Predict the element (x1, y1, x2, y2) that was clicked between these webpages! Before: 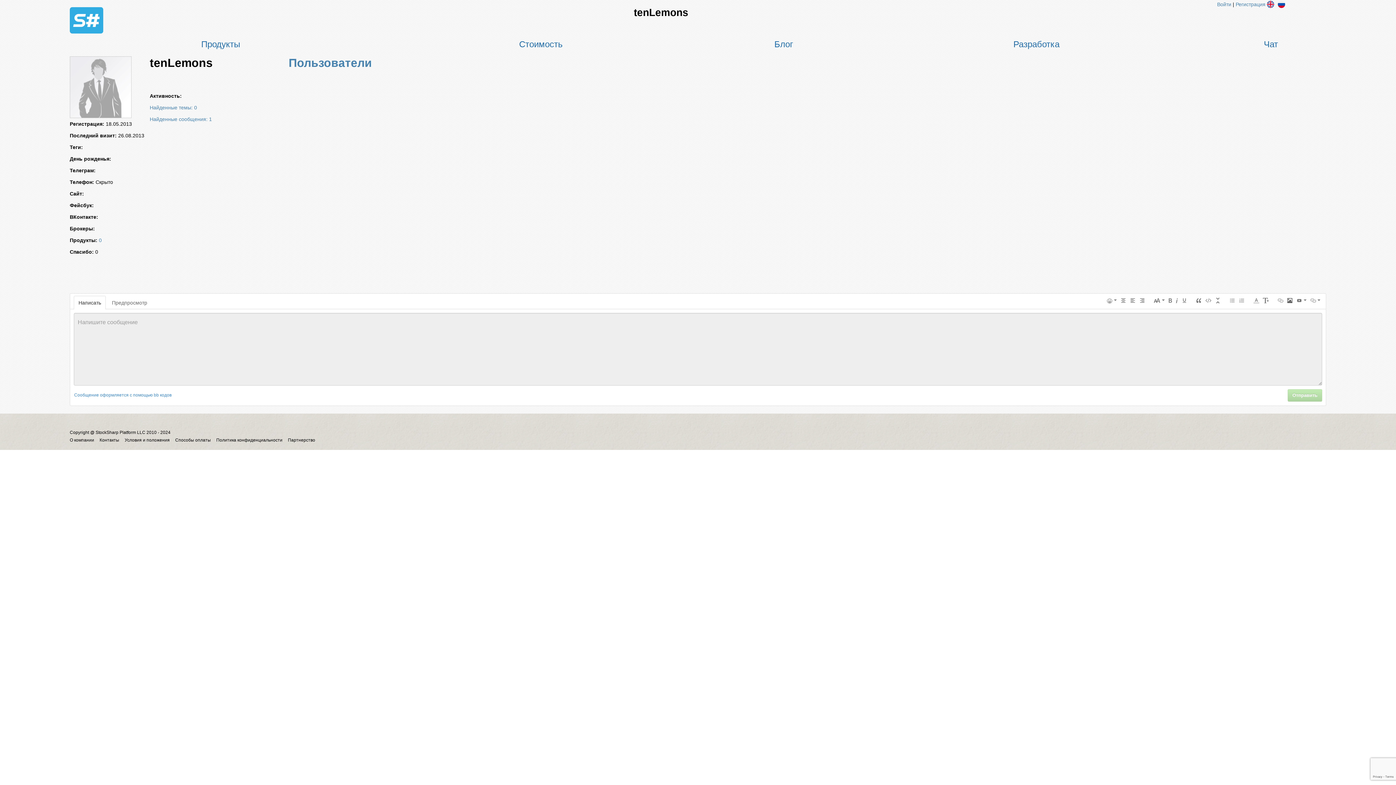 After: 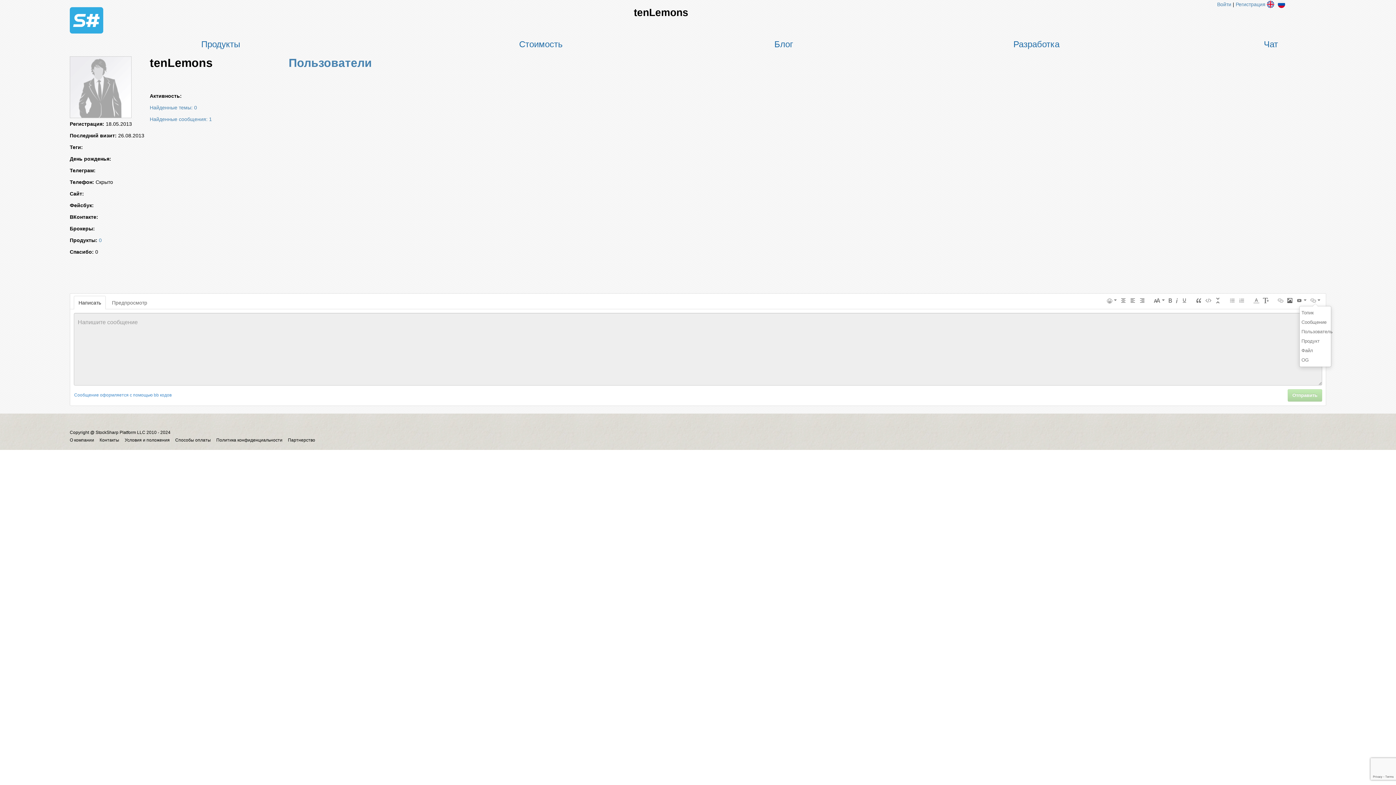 Action: label:   bbox: (1308, 296, 1322, 305)